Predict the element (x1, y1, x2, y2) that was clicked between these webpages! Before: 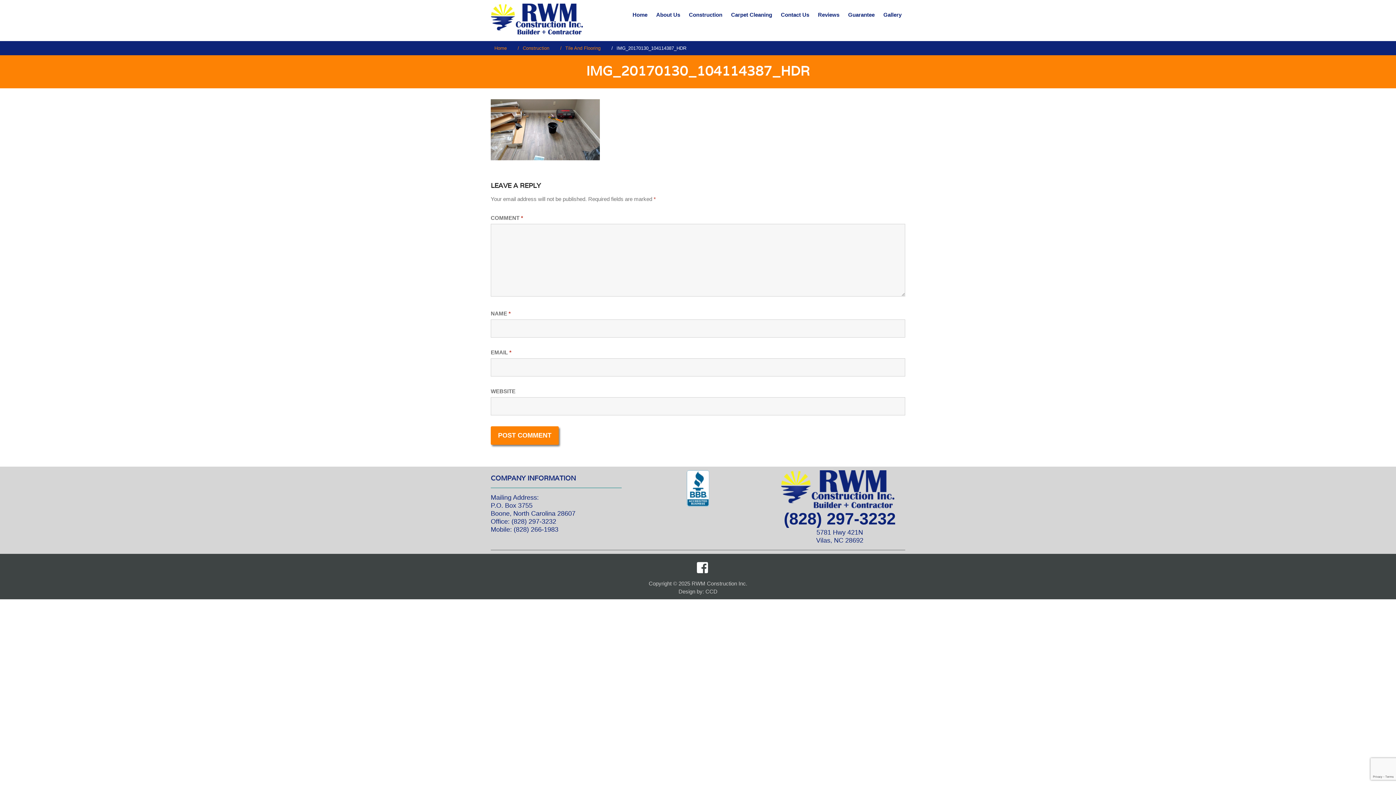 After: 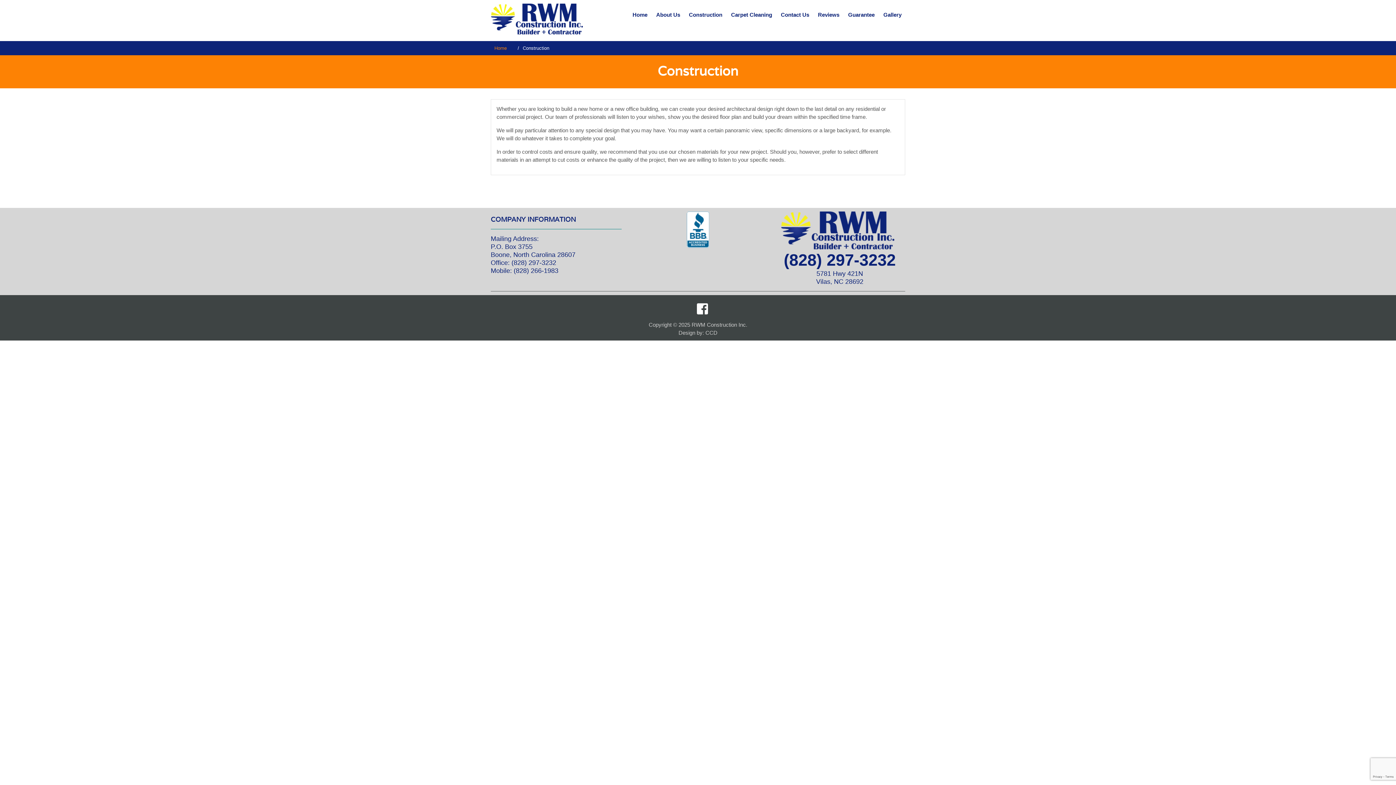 Action: label: Construction bbox: (517, 45, 551, 50)